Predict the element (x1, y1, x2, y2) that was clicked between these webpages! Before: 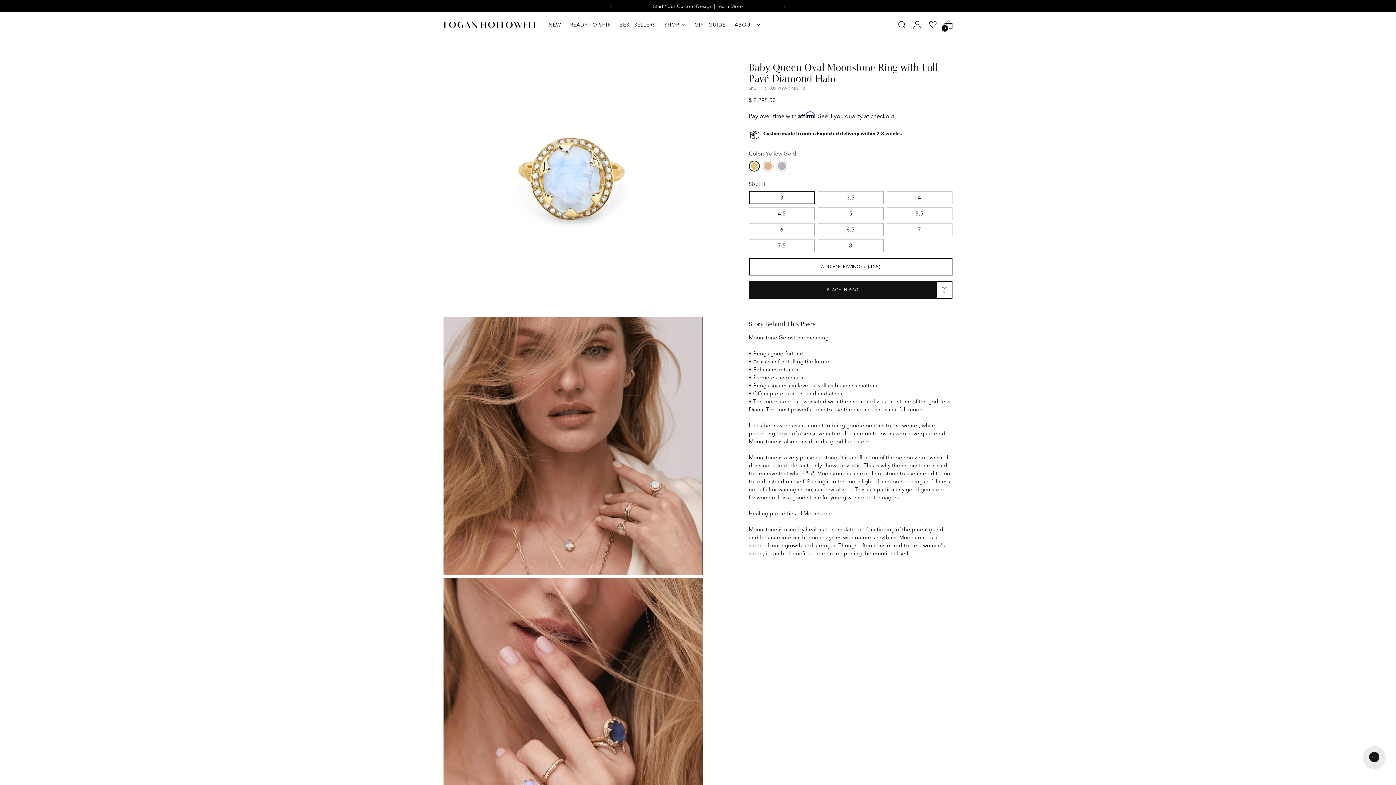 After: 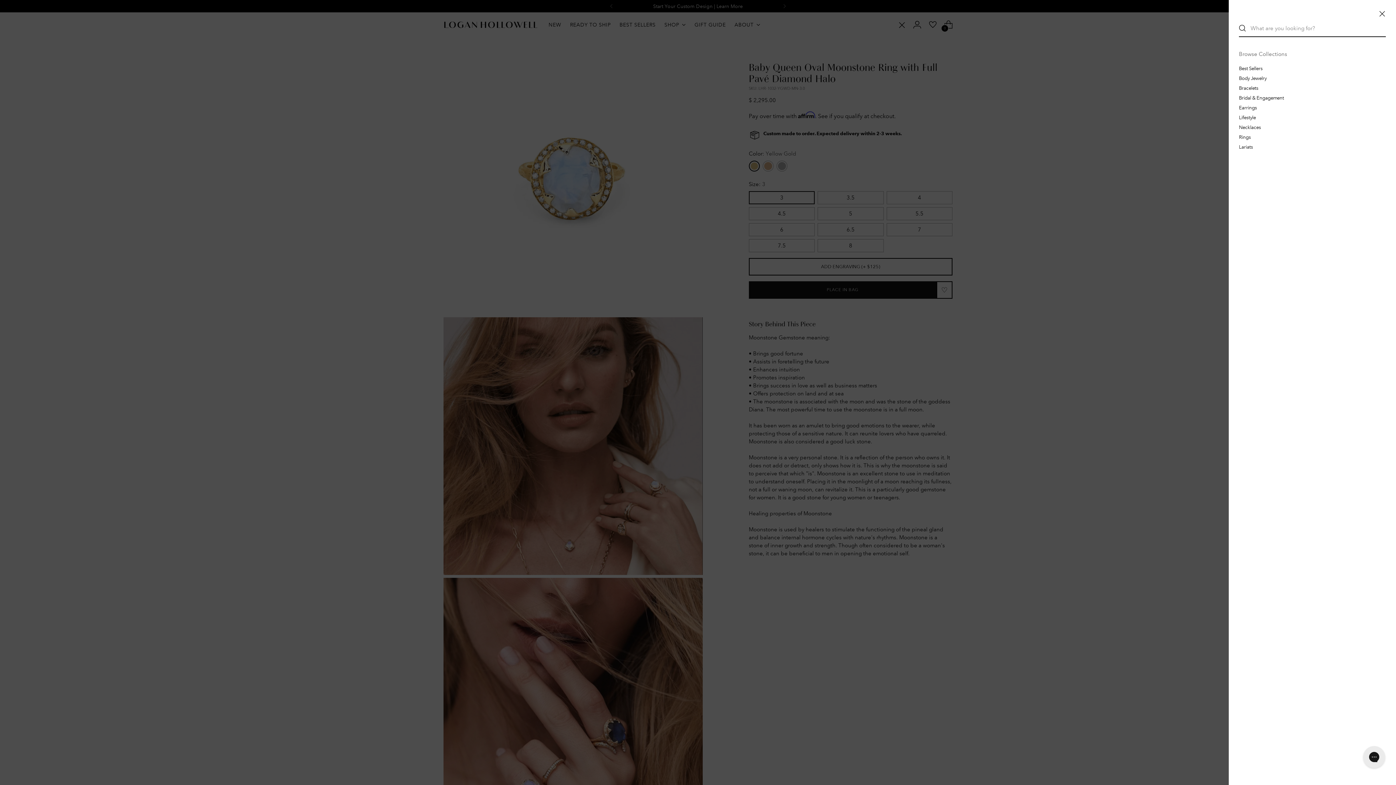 Action: label: Open search modal bbox: (894, 17, 909, 32)